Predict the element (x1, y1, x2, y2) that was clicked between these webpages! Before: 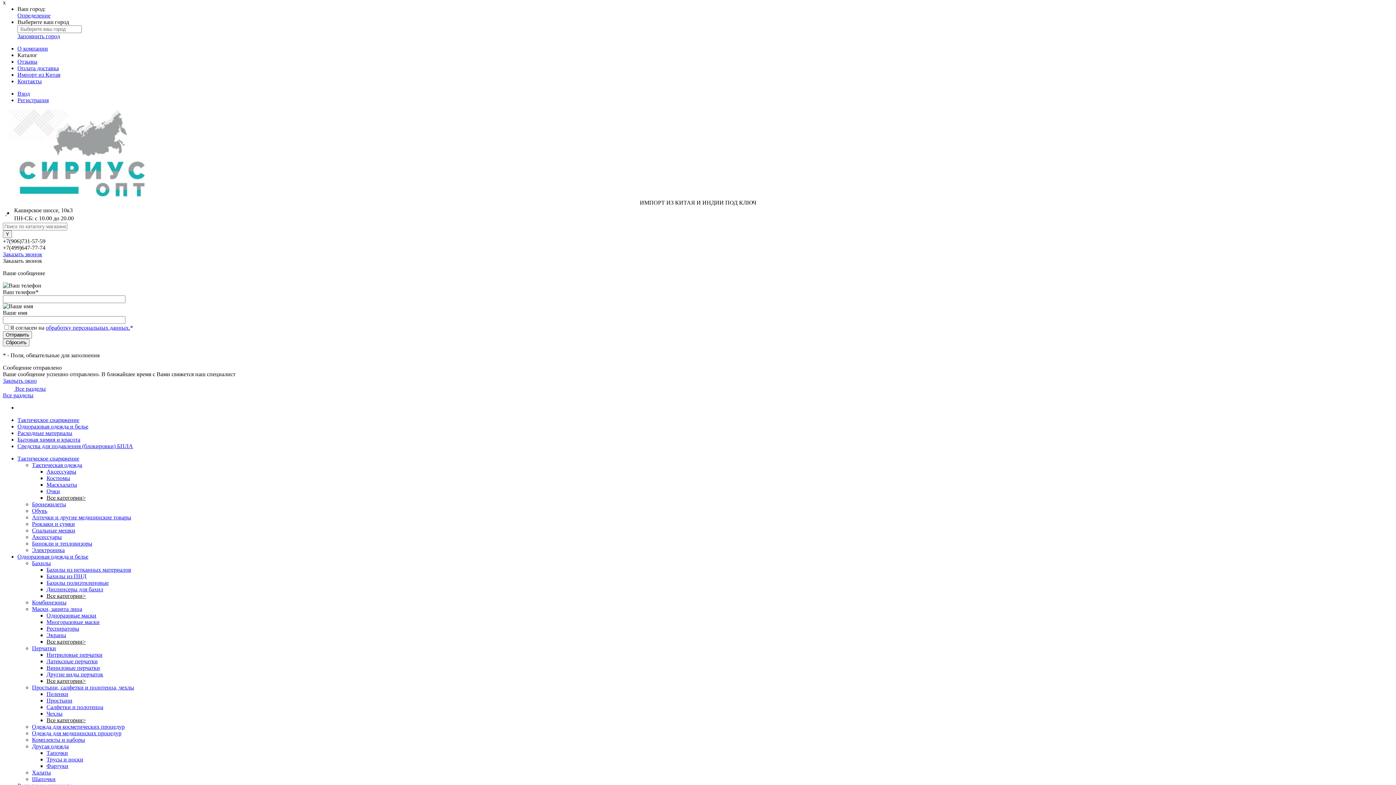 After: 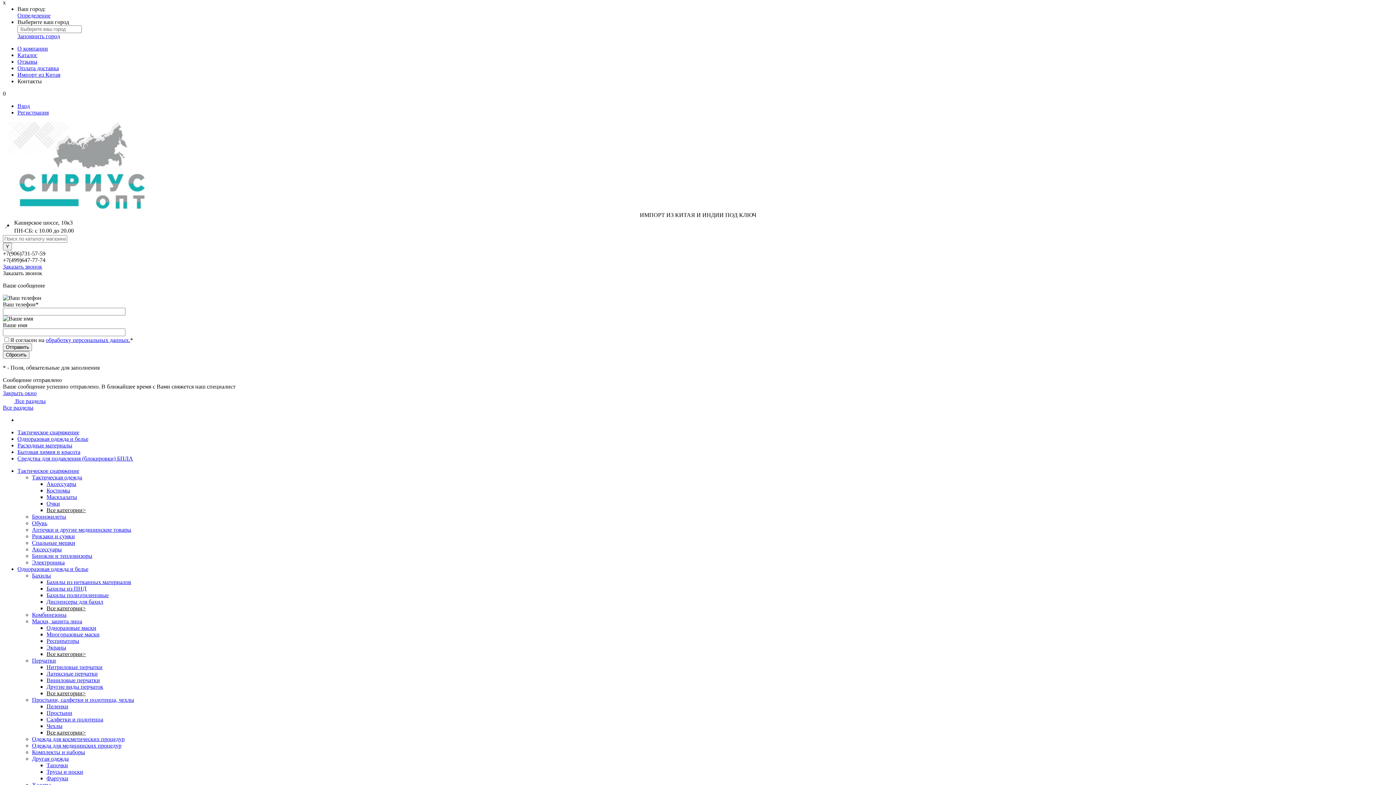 Action: label: Контакты bbox: (17, 78, 41, 84)